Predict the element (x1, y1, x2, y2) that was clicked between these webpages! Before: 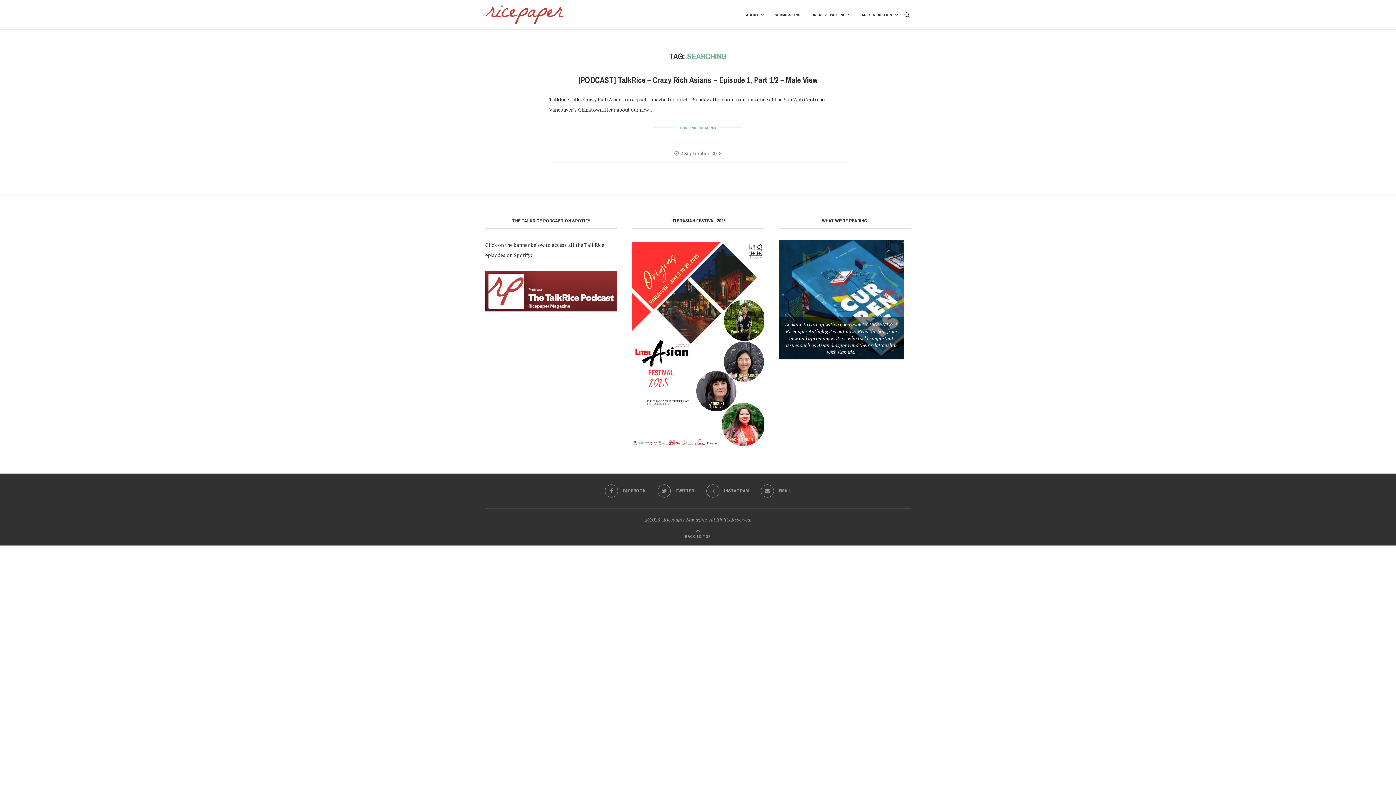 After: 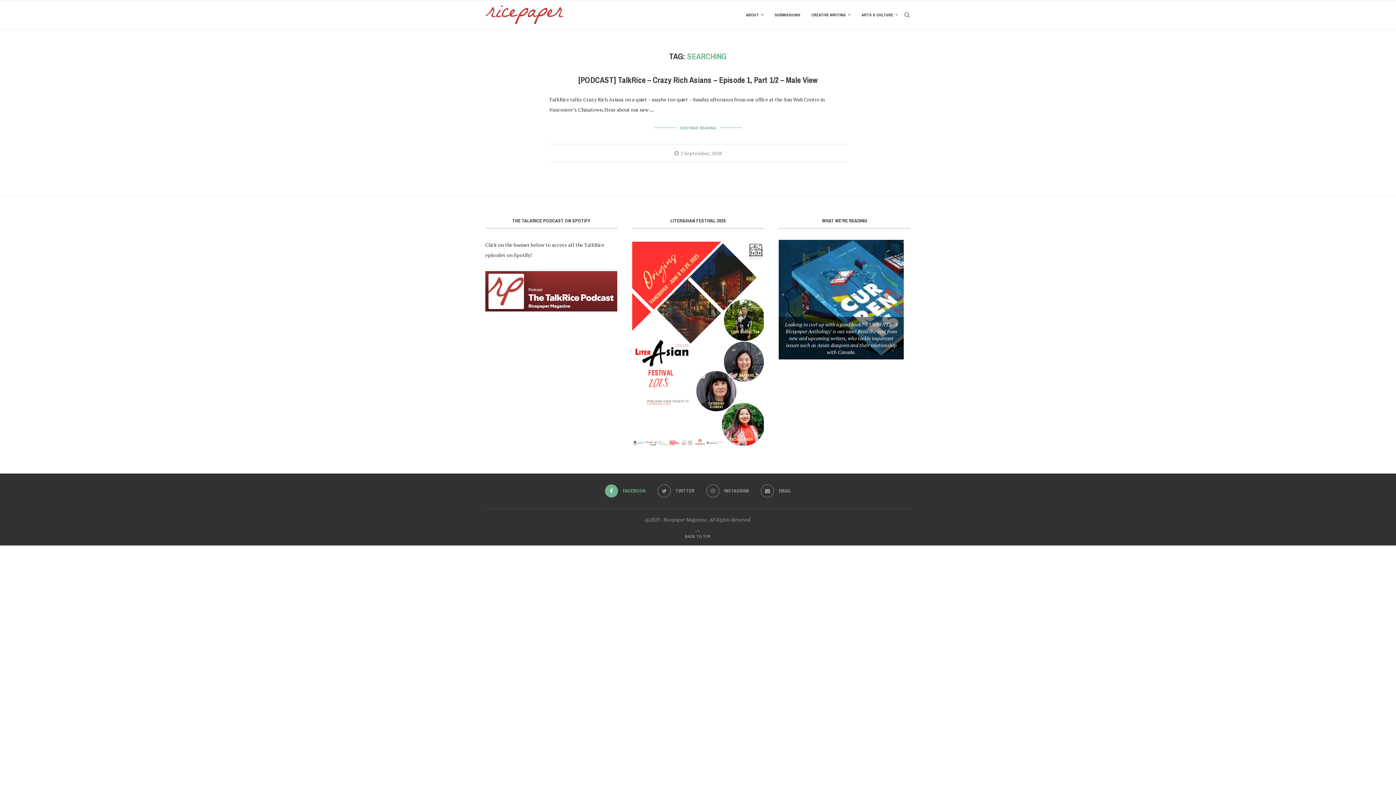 Action: bbox: (605, 484, 645, 497) label: Facebook